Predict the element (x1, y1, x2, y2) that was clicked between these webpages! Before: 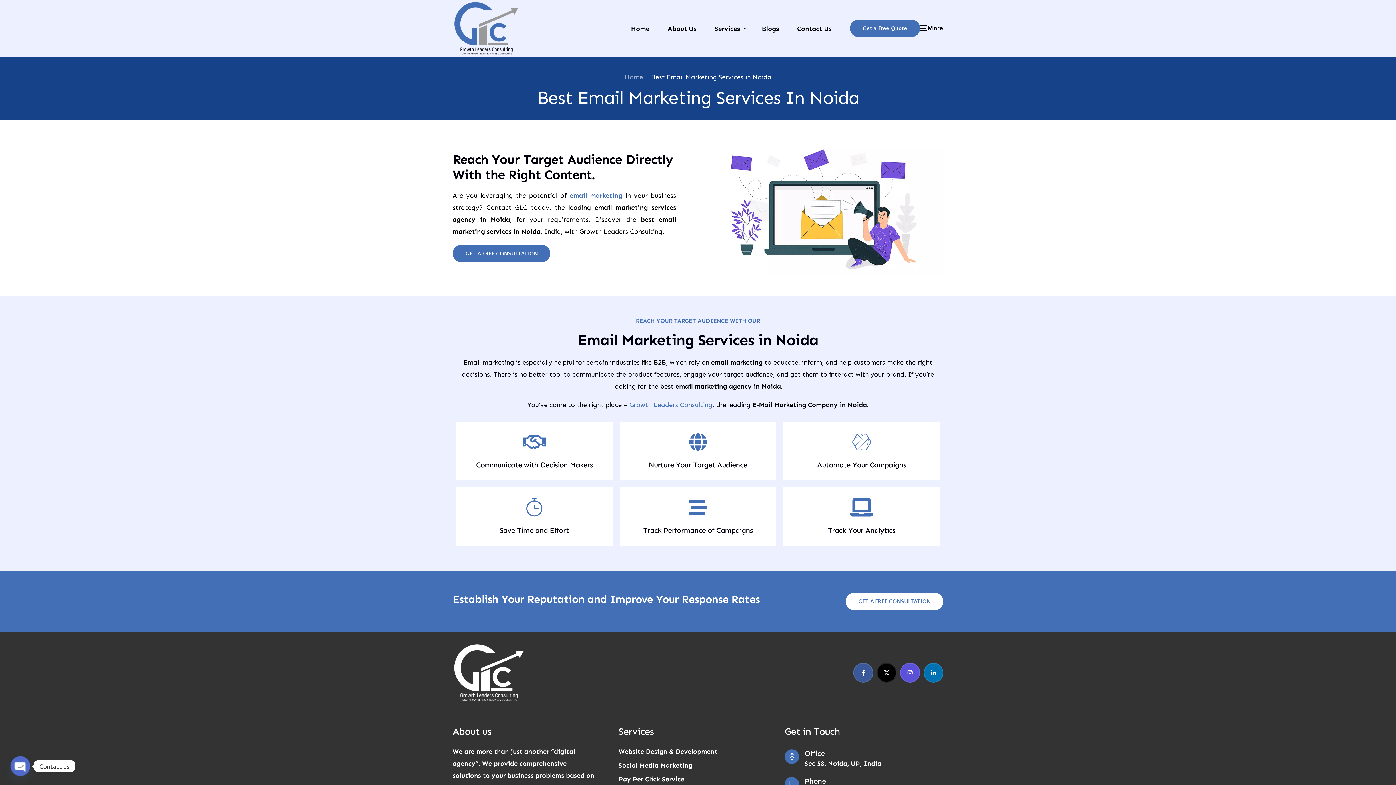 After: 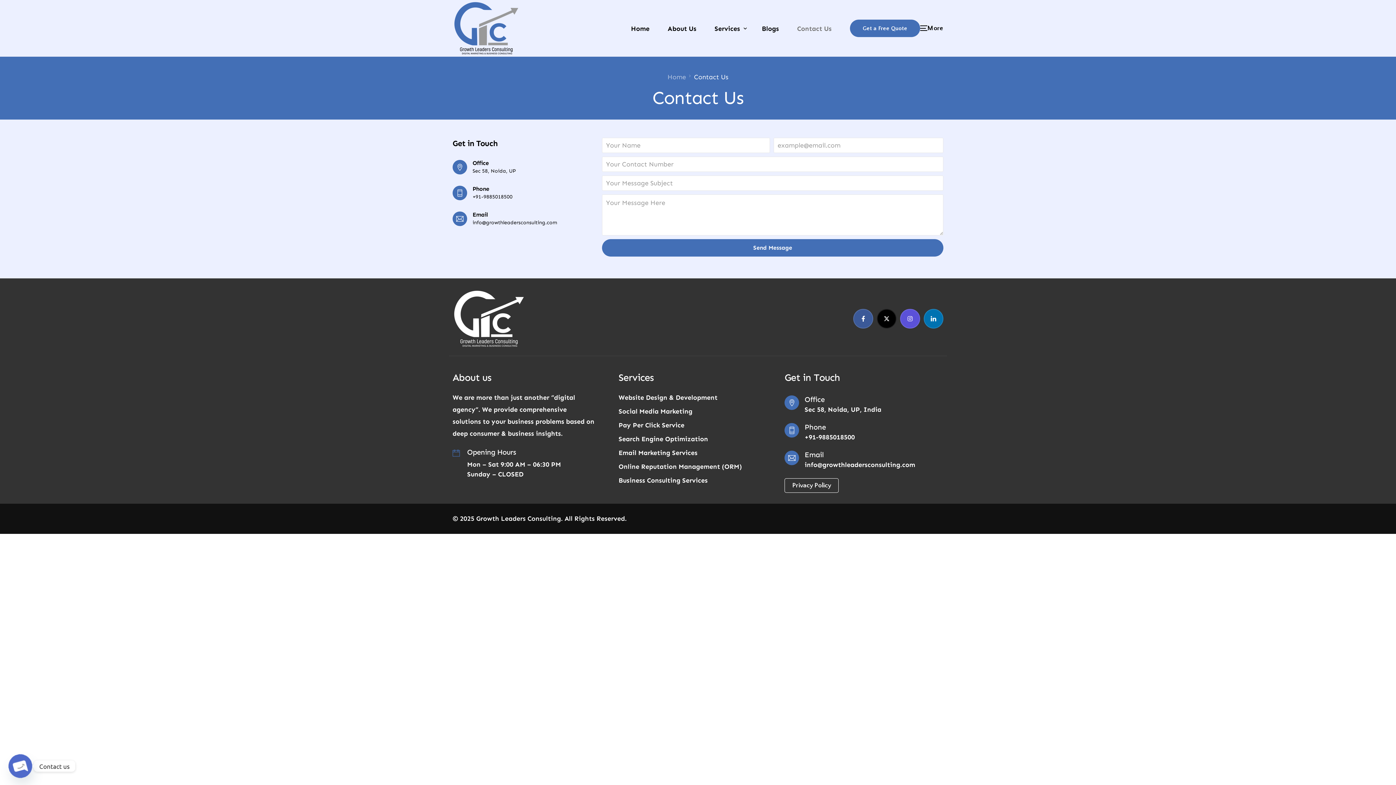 Action: label: Contact Us bbox: (788, 0, 840, 56)